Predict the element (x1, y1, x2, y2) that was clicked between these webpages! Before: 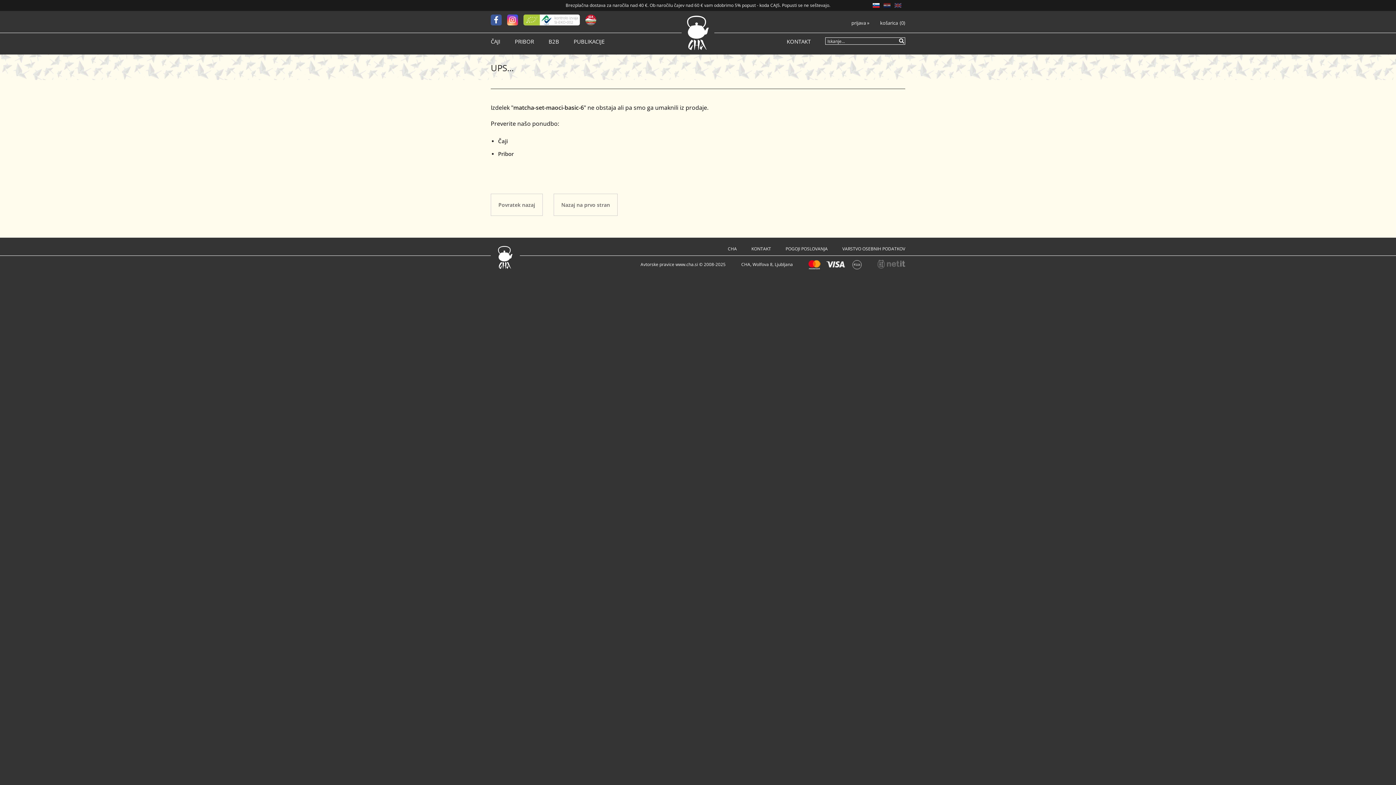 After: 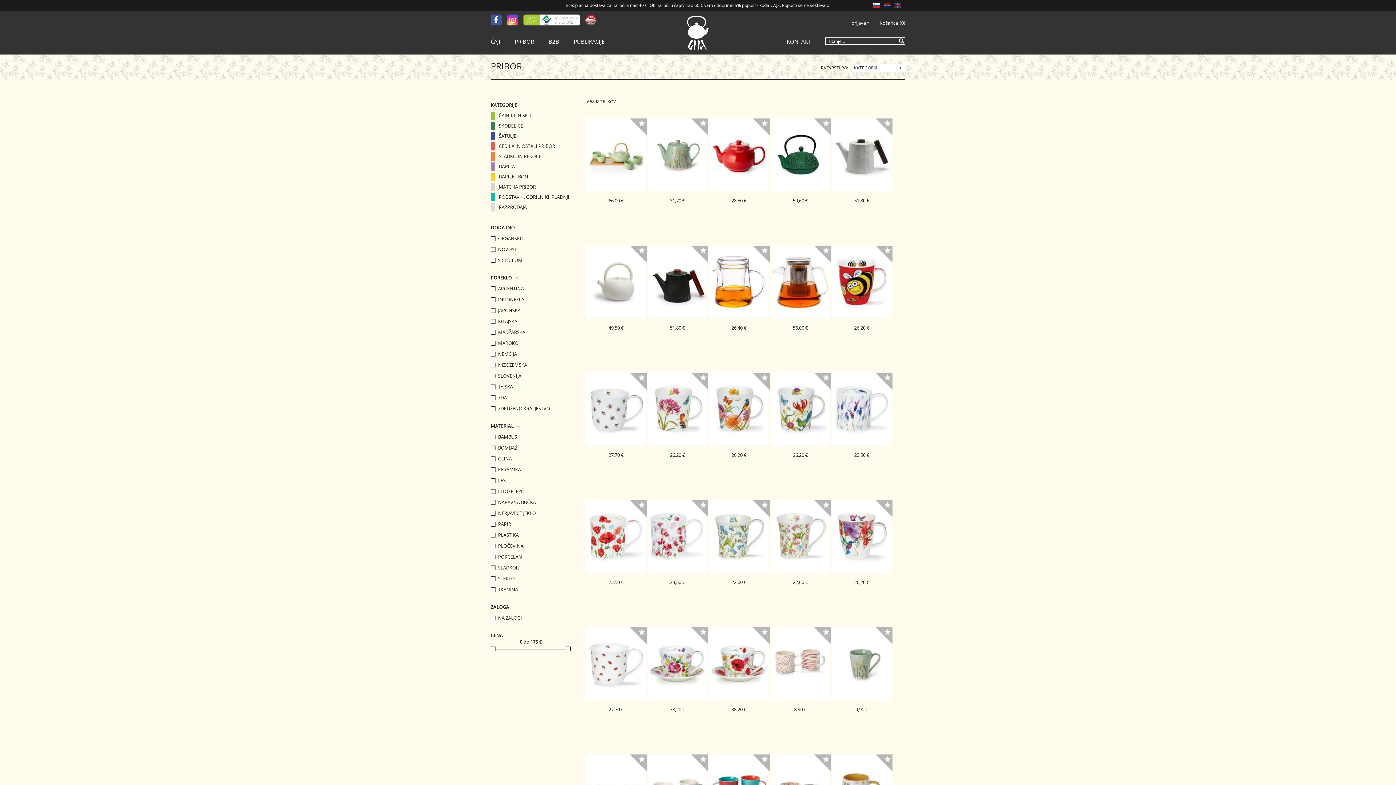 Action: label: PRIBOR bbox: (514, 38, 534, 44)